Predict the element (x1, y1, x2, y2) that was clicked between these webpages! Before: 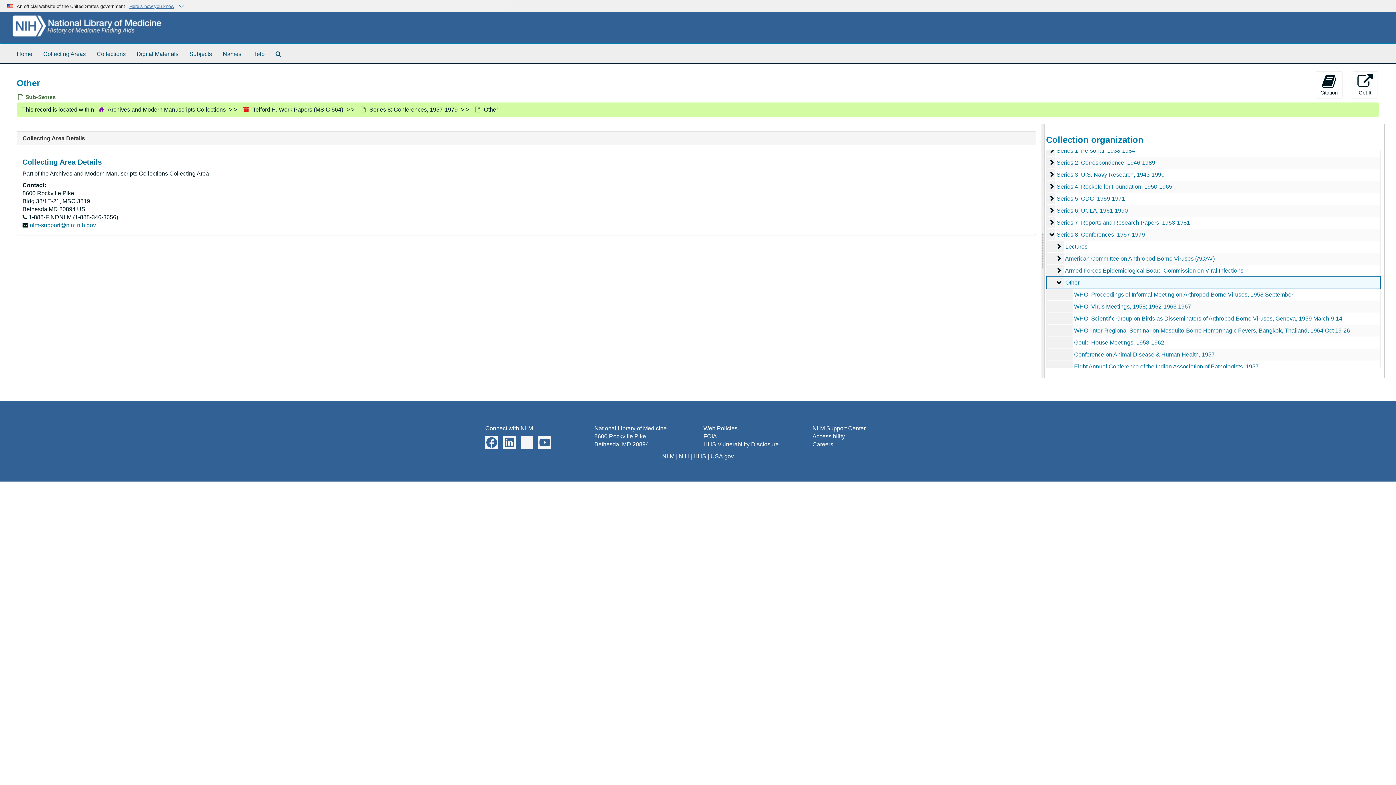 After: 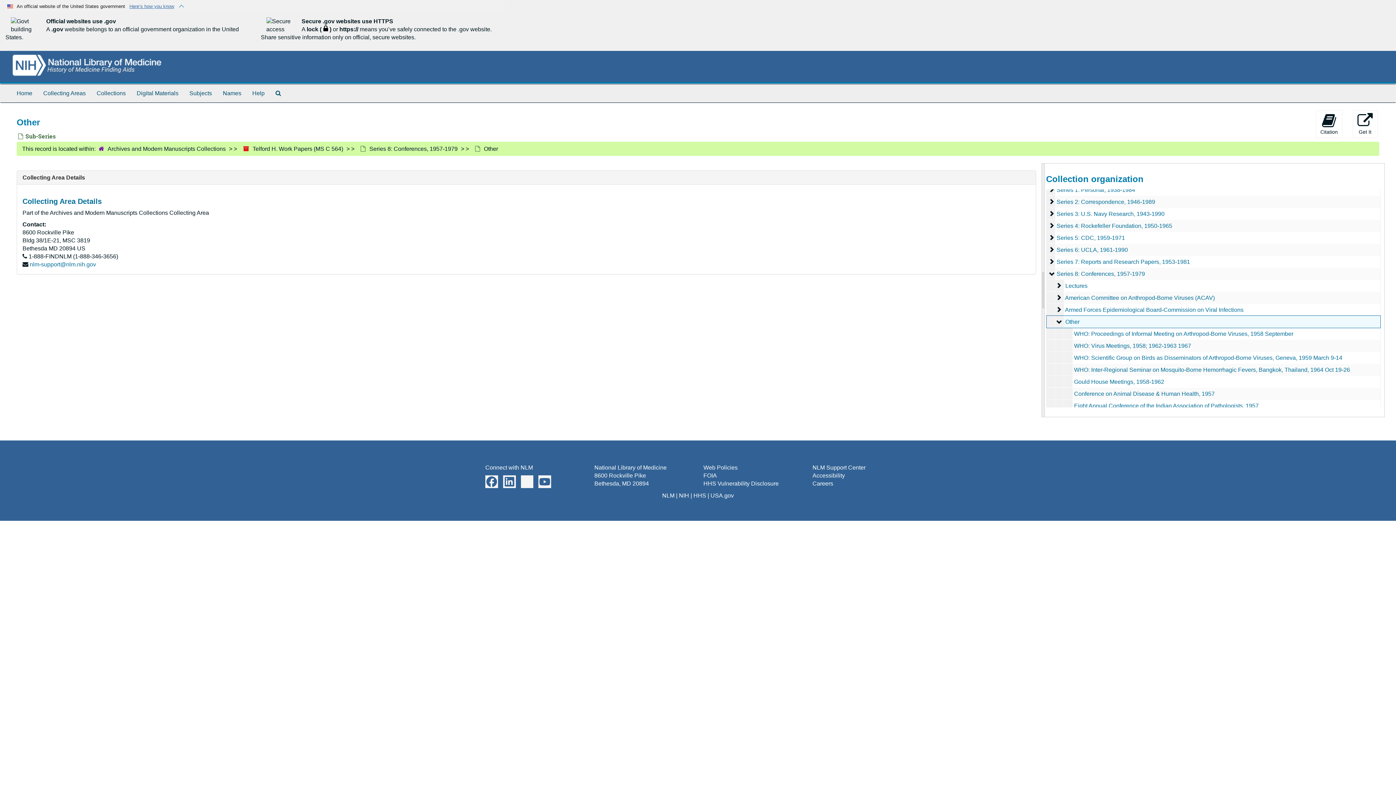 Action: bbox: (5, 0, 186, 11) label:  An official website of the United States government   Here’s how you know 